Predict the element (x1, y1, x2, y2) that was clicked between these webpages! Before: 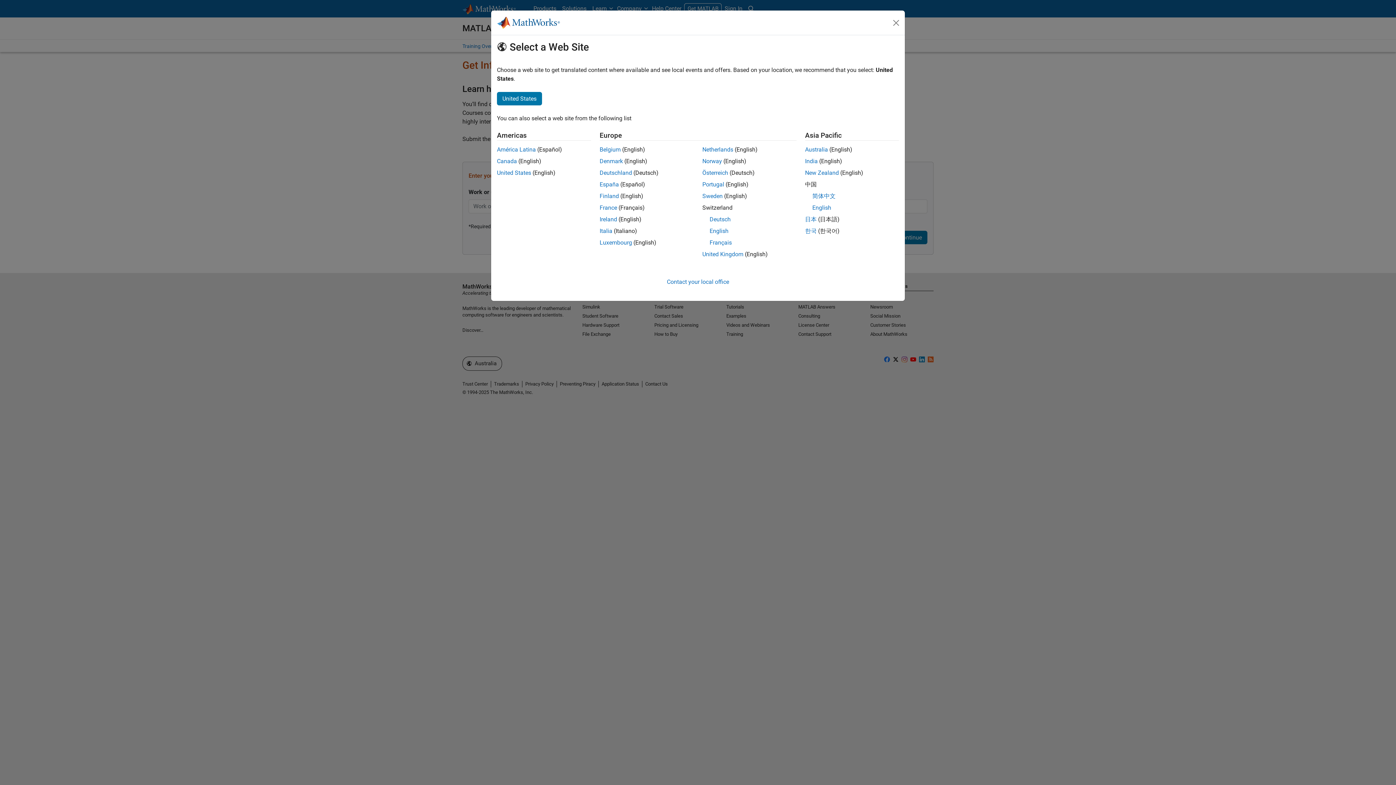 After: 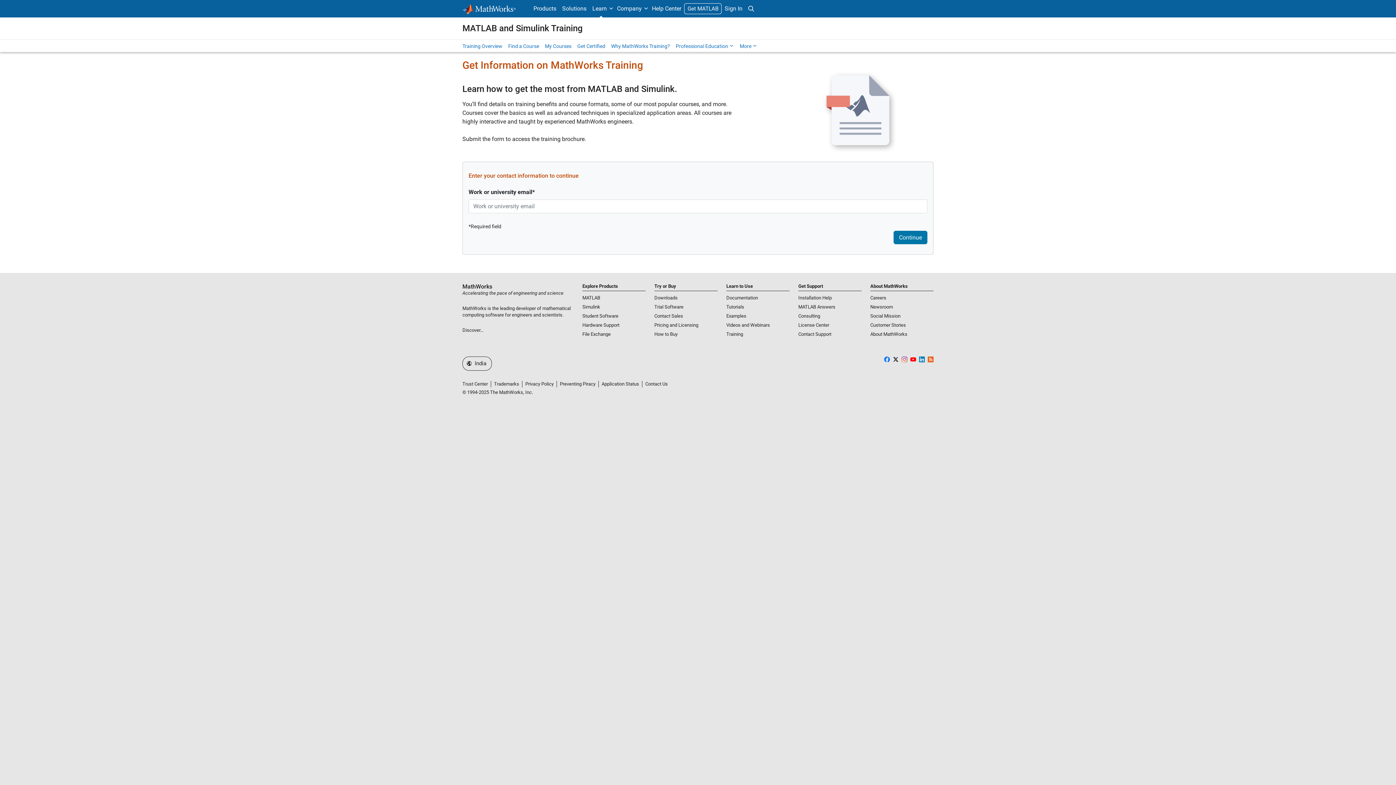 Action: bbox: (805, 157, 818, 164) label: India